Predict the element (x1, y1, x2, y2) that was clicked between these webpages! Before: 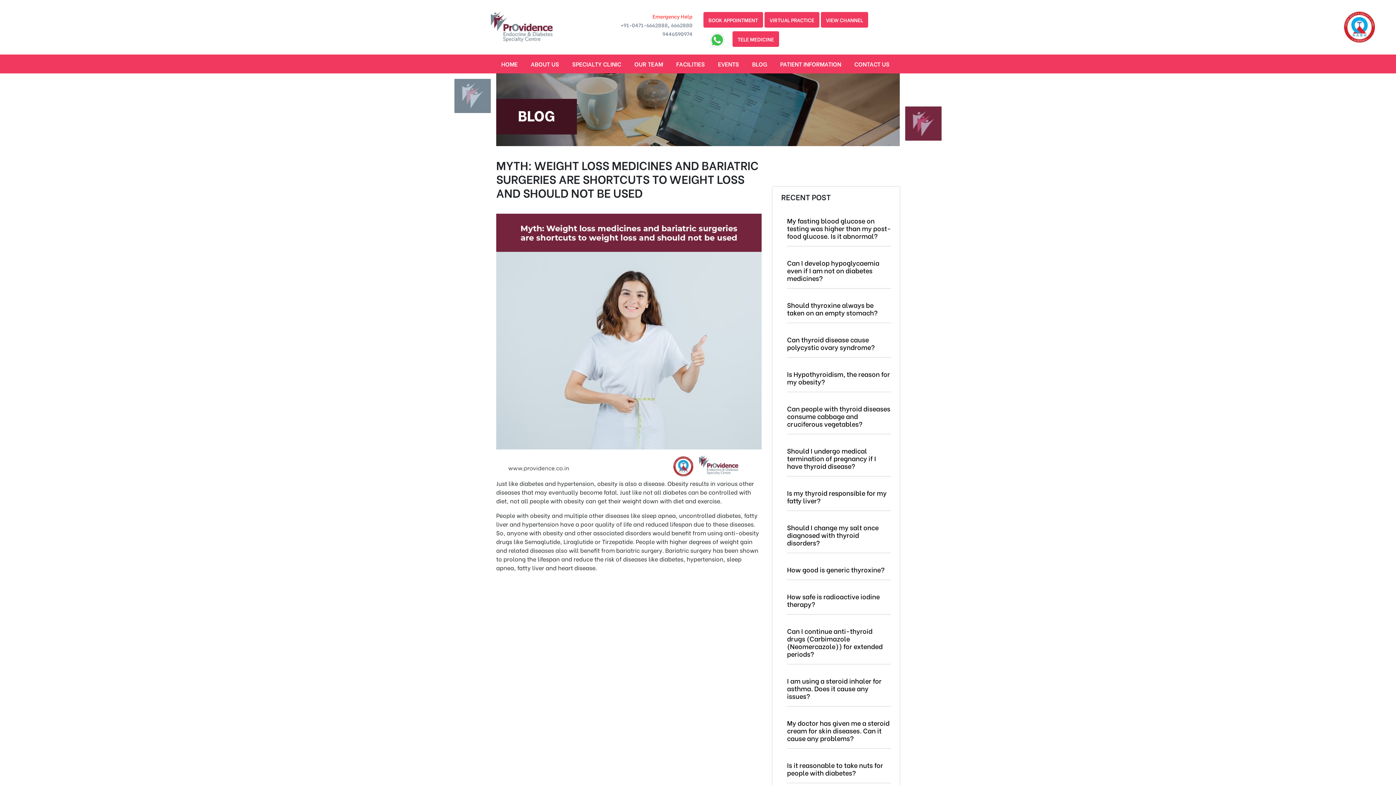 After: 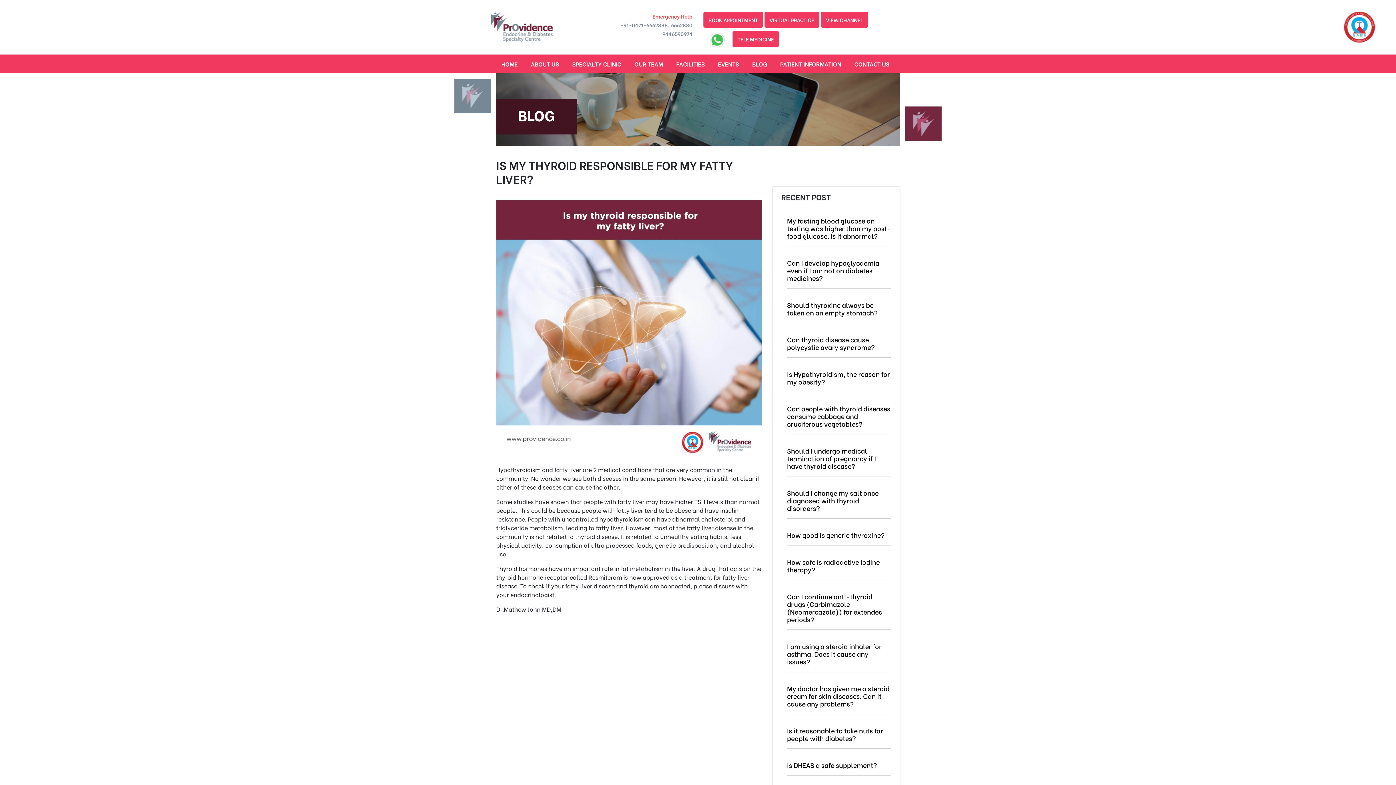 Action: label: Is my thyroid responsible for my fatty liver? bbox: (787, 482, 891, 511)